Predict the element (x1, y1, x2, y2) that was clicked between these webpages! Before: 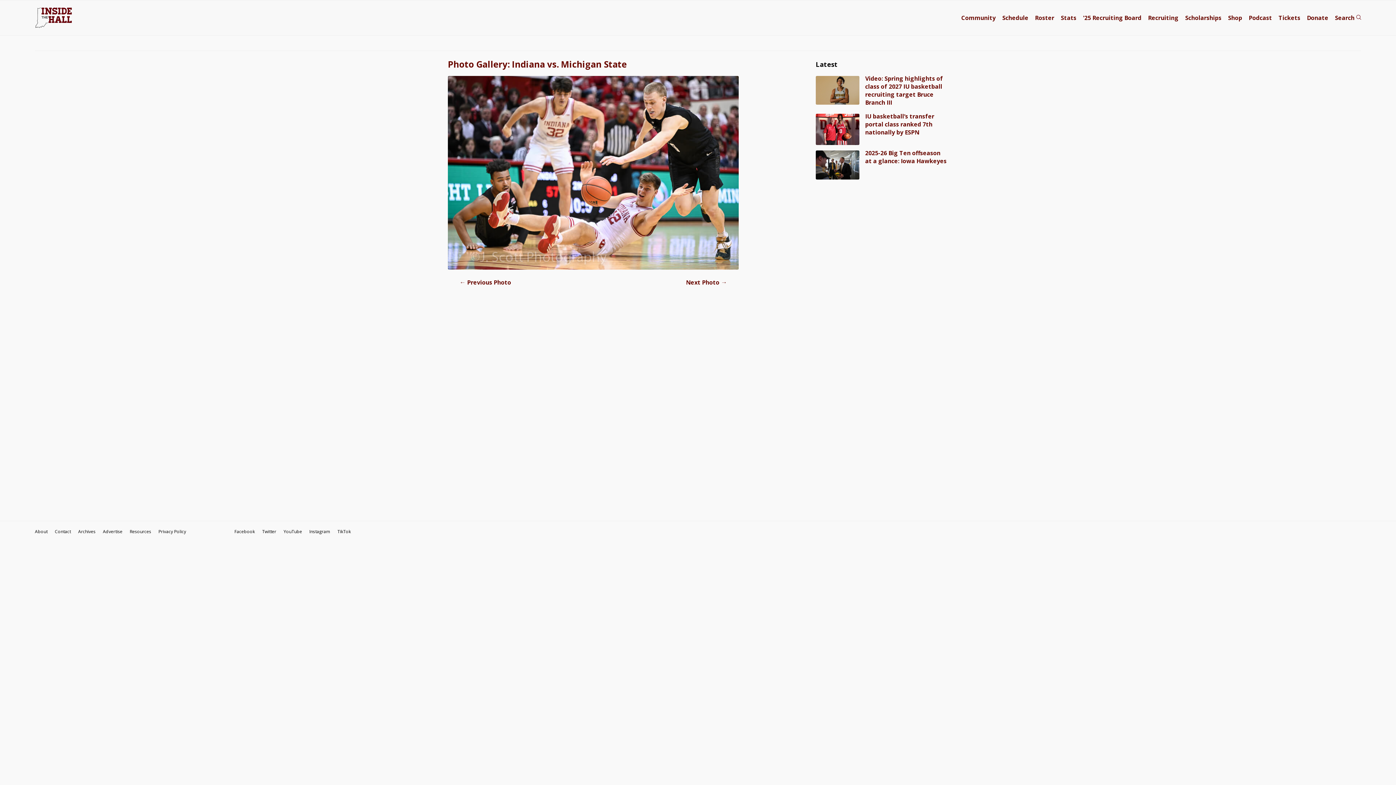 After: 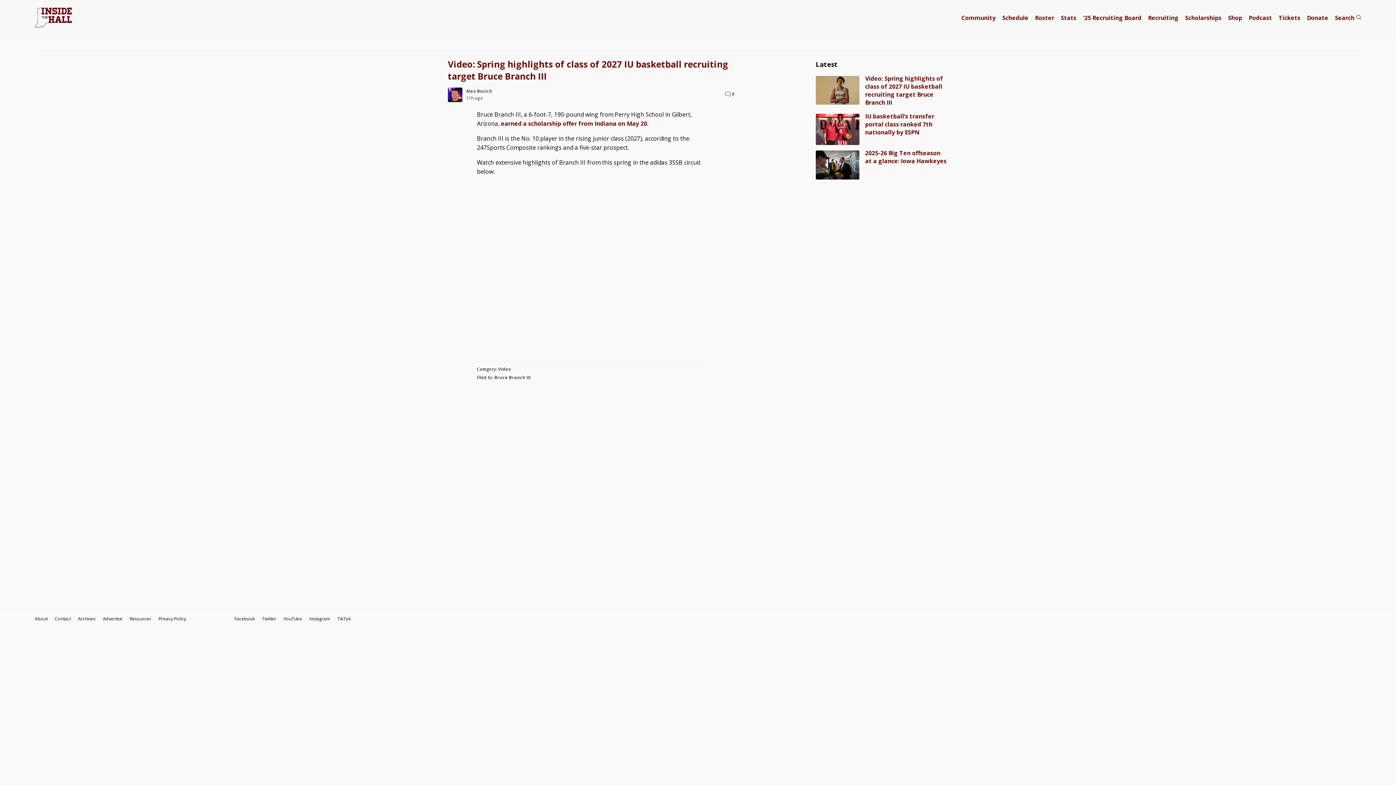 Action: bbox: (865, 74, 943, 106) label: Video: Spring highlights of class of 2027 IU basketball recruiting target Bruce Branch III